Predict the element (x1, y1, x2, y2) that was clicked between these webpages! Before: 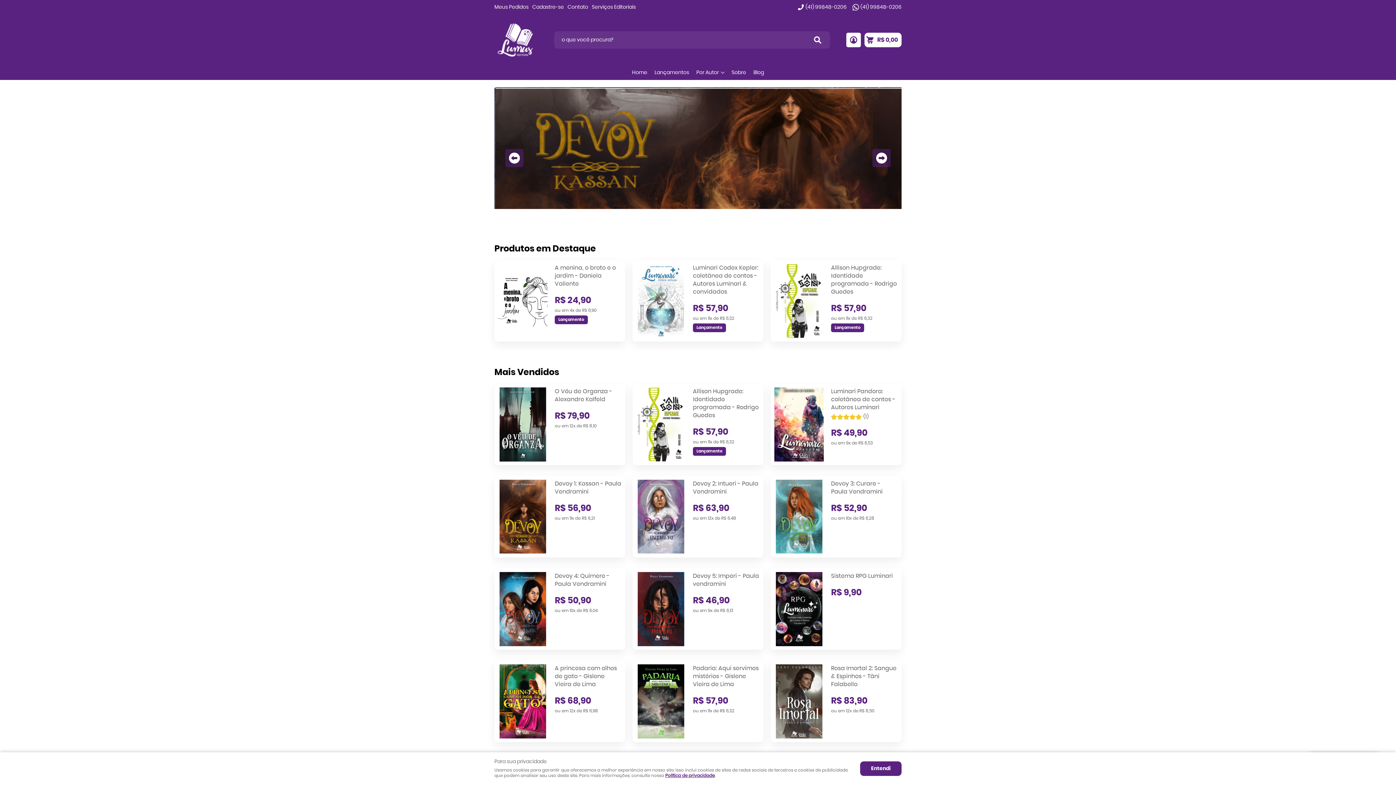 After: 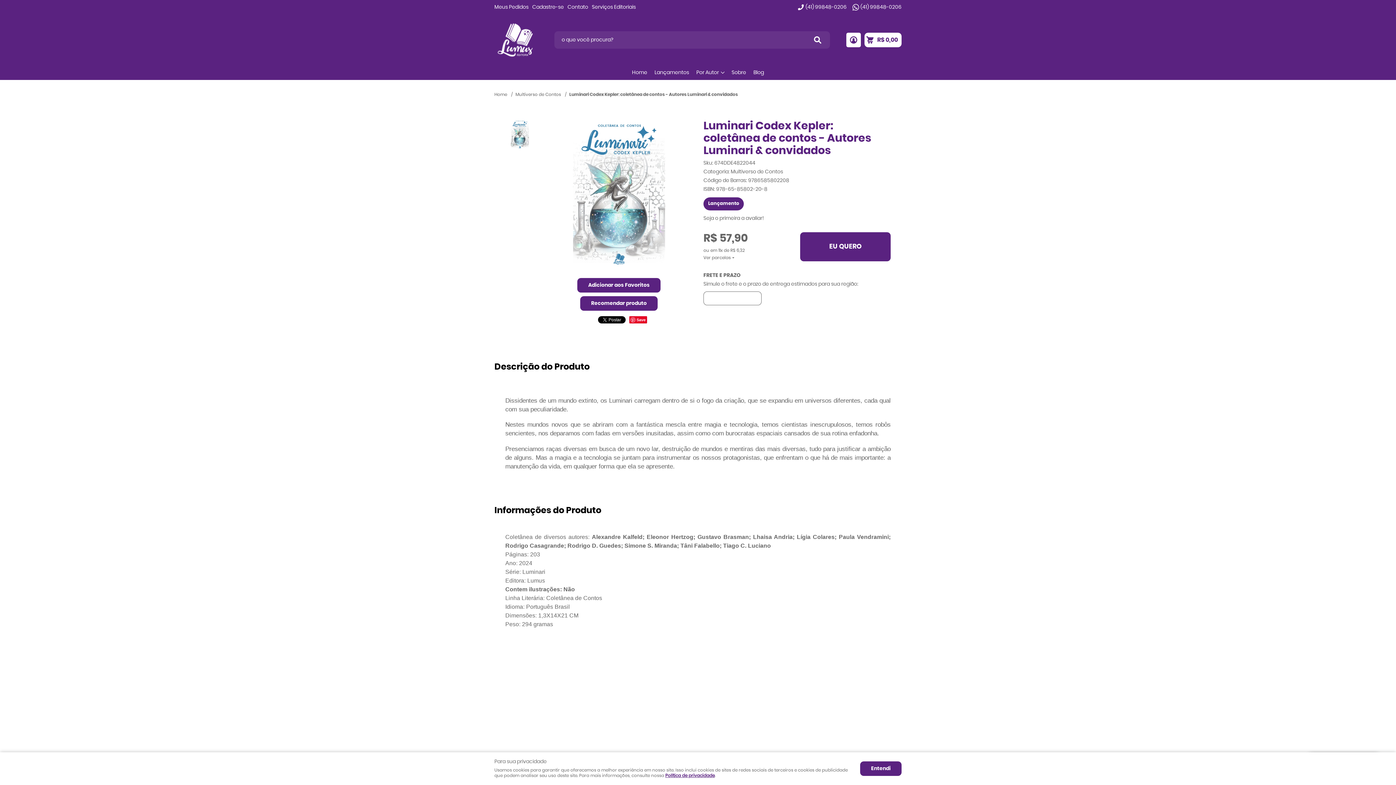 Action: label: Luminari Codex Kepler: coletânea de contos - Autores Luminari & convidados bbox: (693, 263, 759, 295)